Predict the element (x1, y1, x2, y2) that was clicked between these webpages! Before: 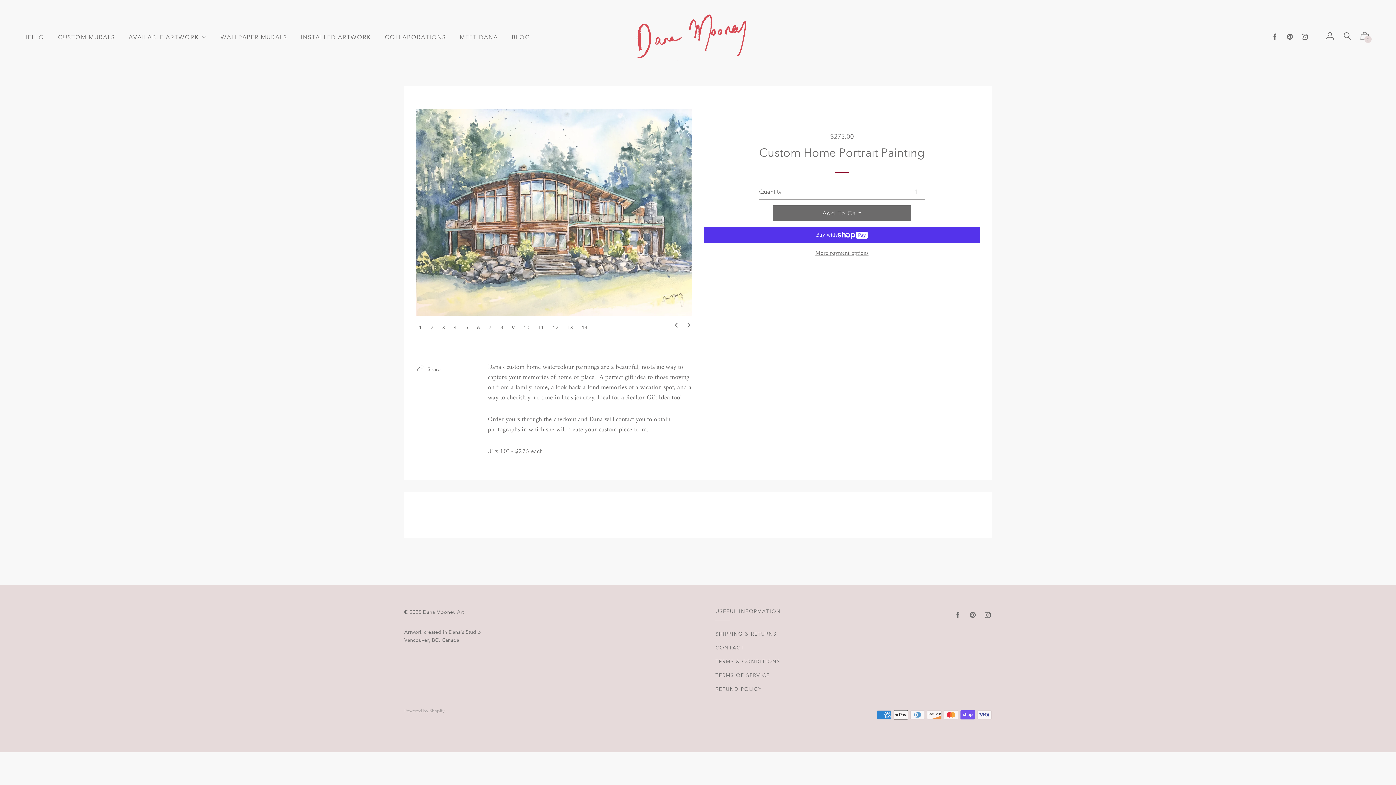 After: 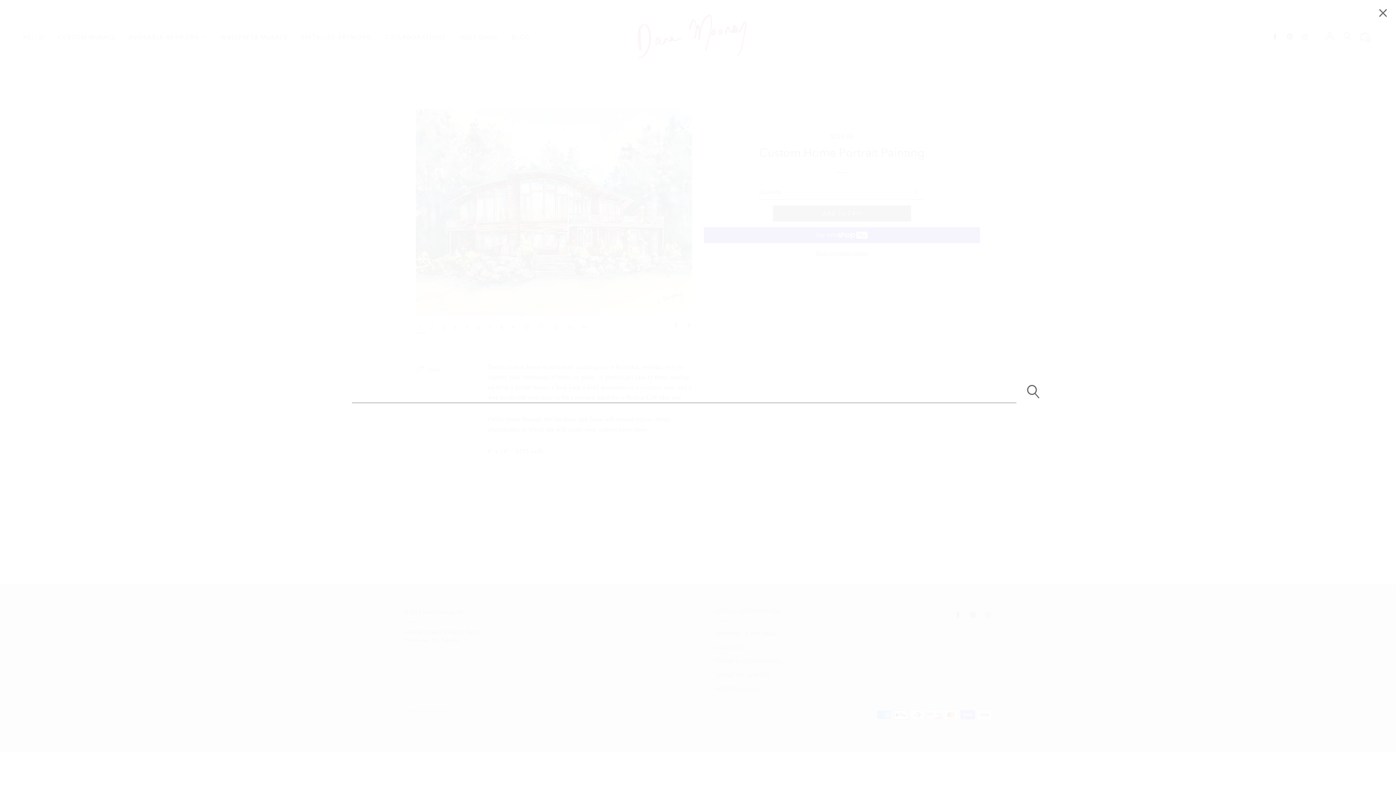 Action: bbox: (1339, 28, 1355, 45)